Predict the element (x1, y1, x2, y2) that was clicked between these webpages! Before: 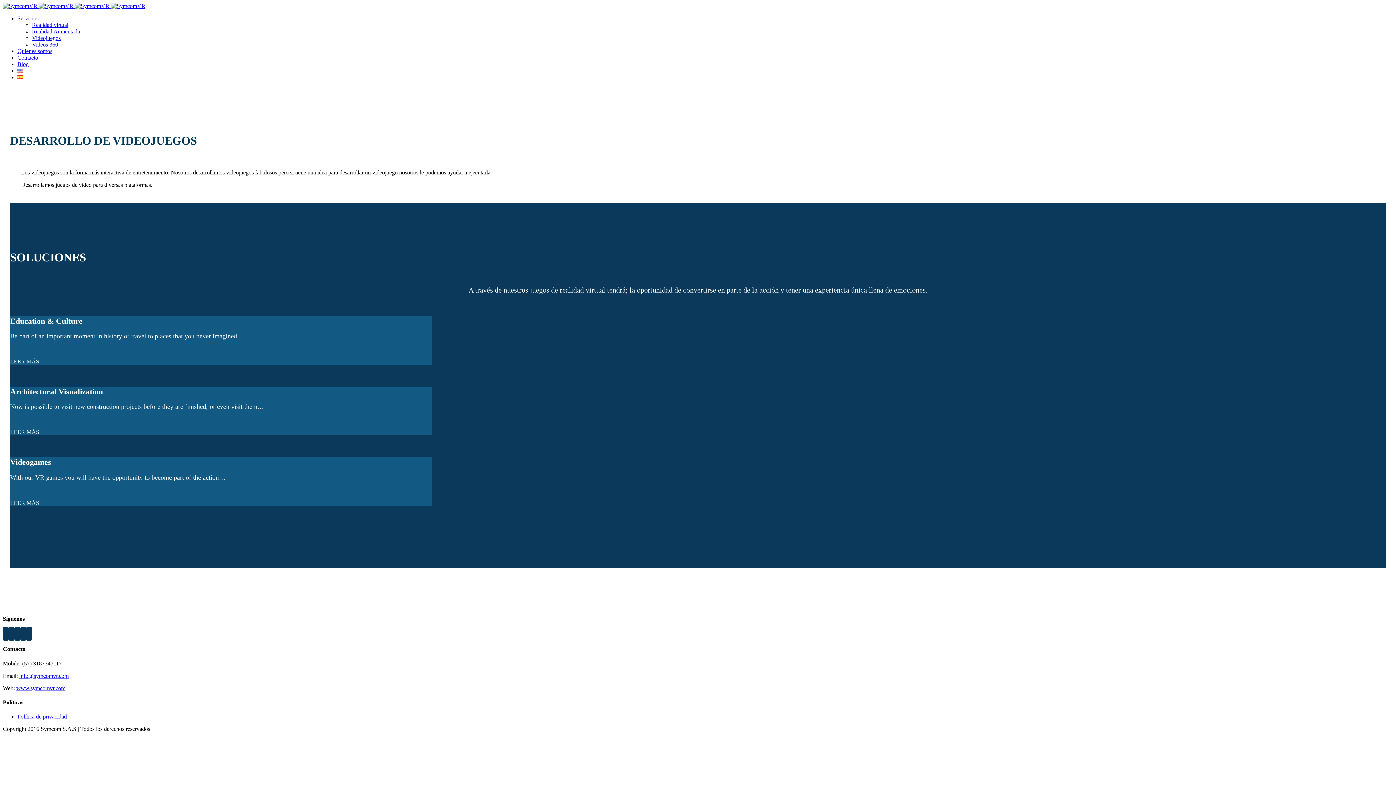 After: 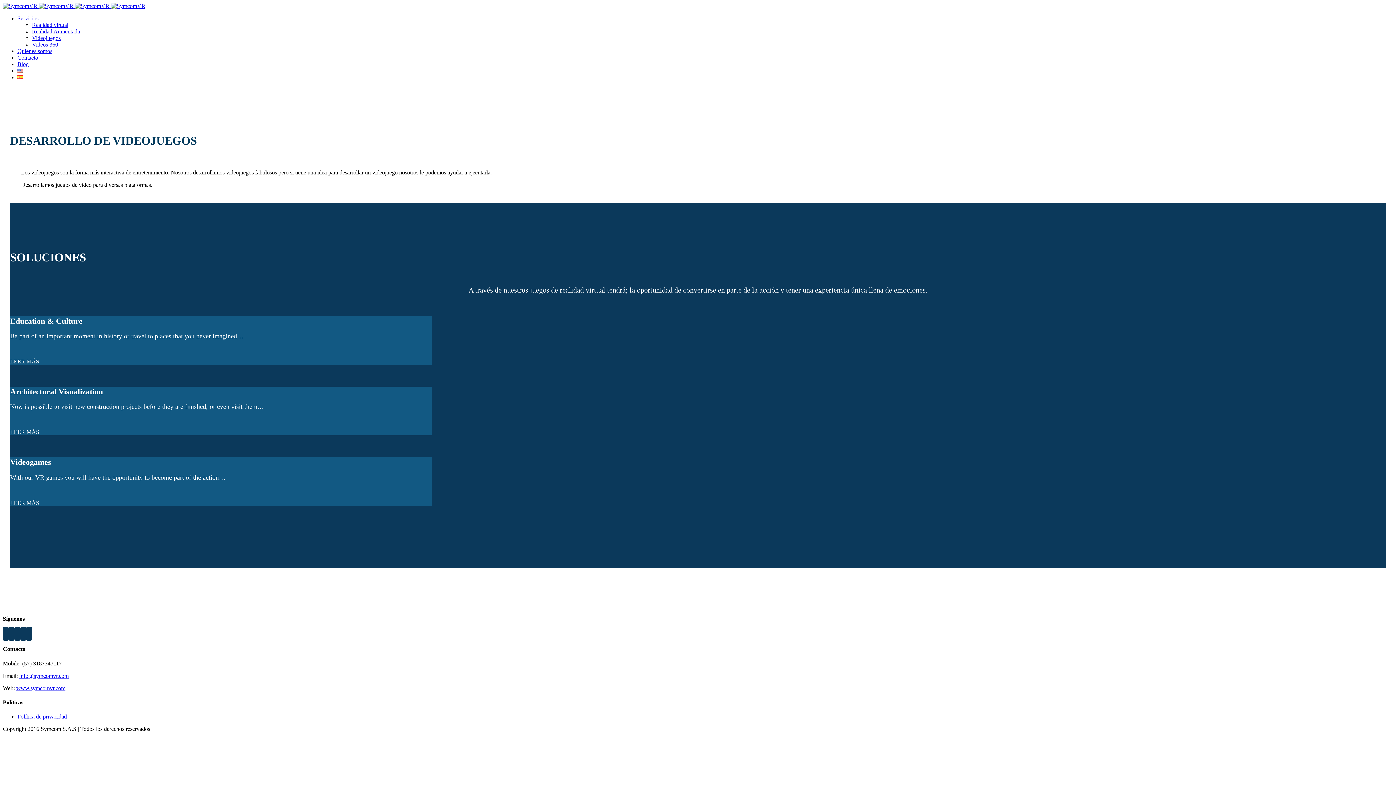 Action: label: Servicios bbox: (17, 15, 38, 21)